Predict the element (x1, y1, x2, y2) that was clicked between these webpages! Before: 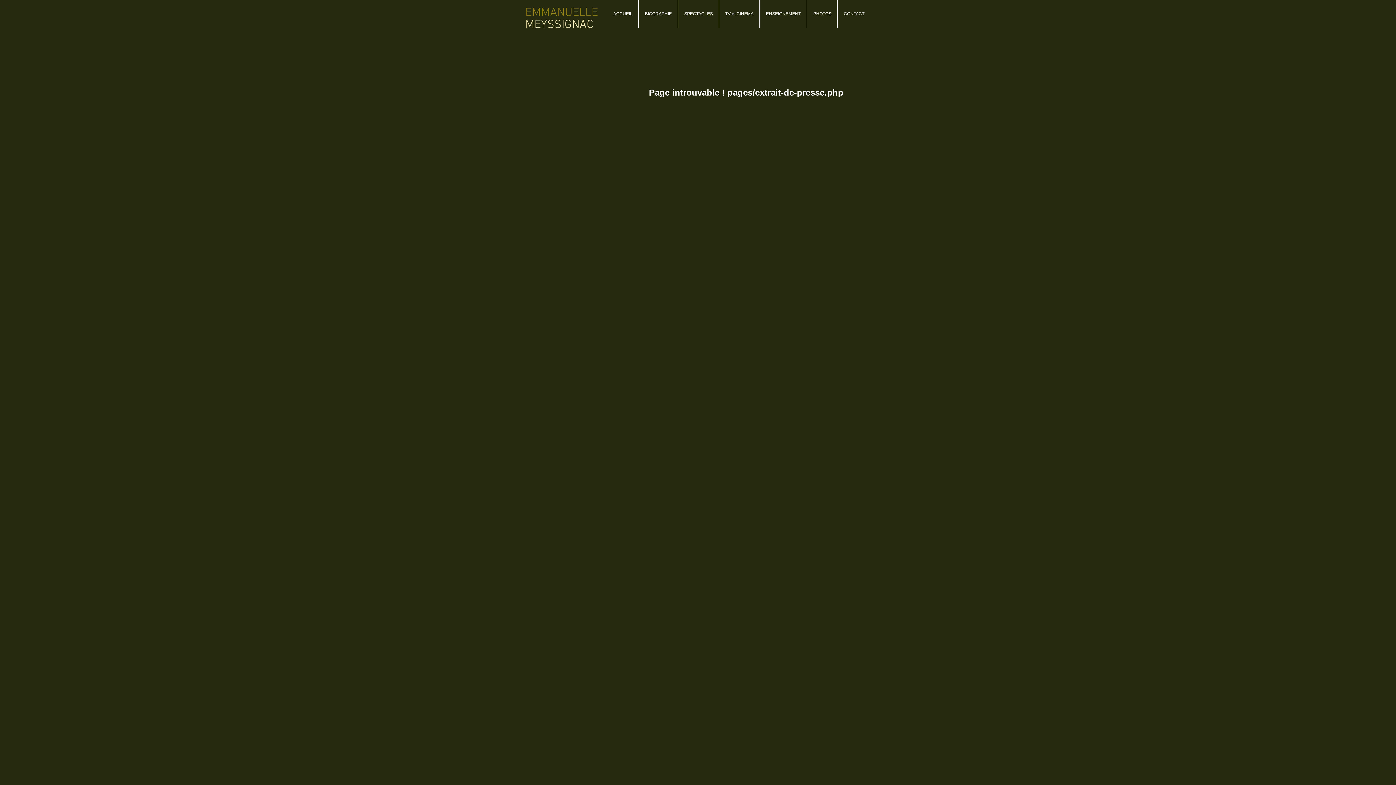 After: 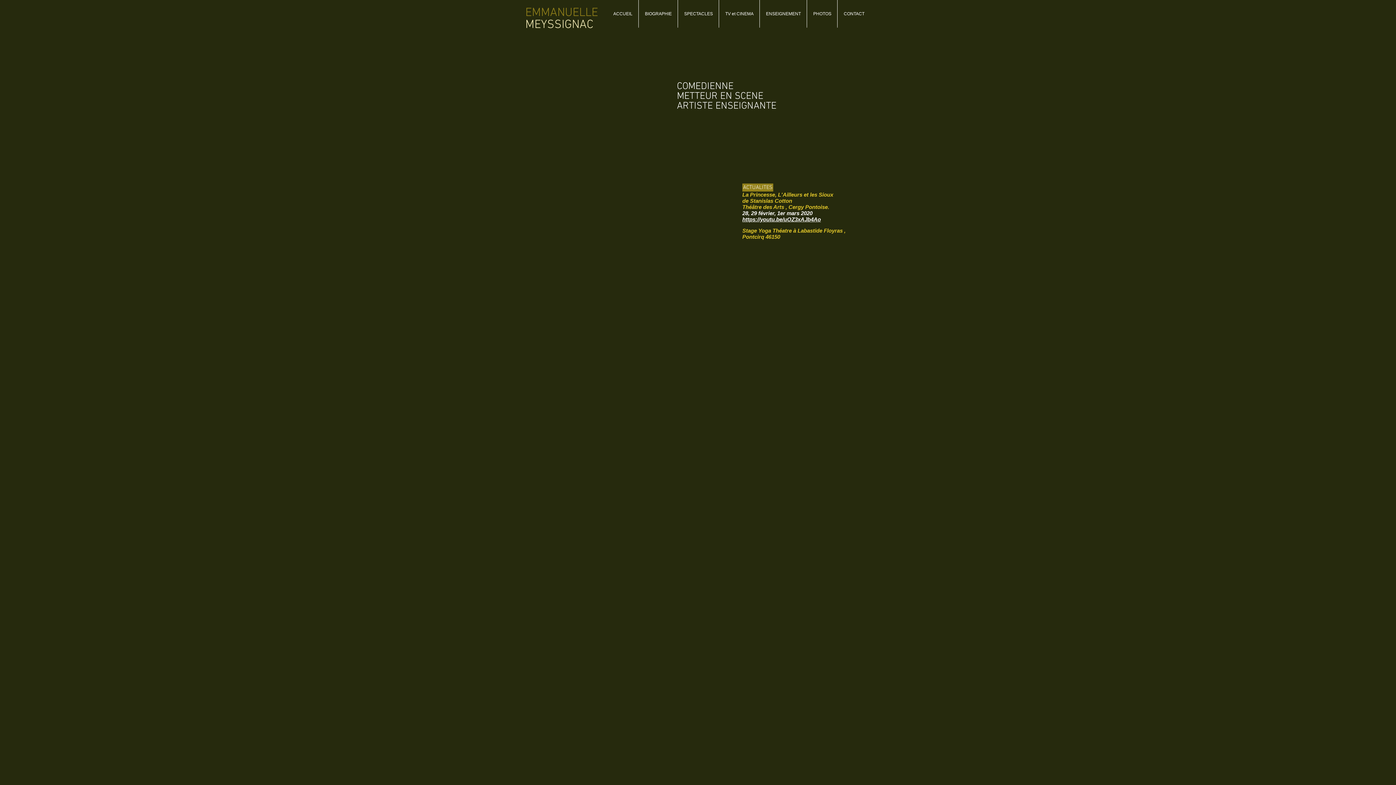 Action: bbox: (607, 0, 638, 27) label: ACCUEIL